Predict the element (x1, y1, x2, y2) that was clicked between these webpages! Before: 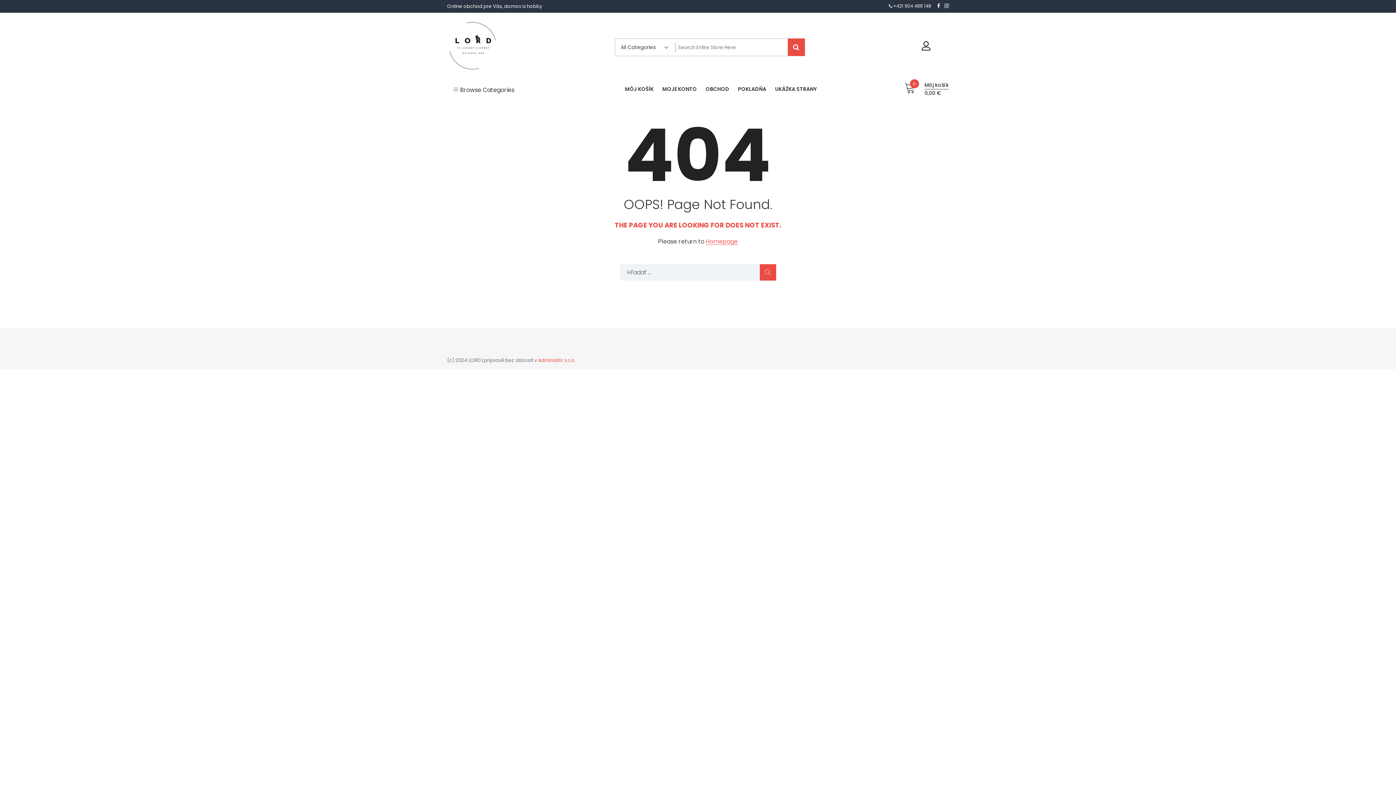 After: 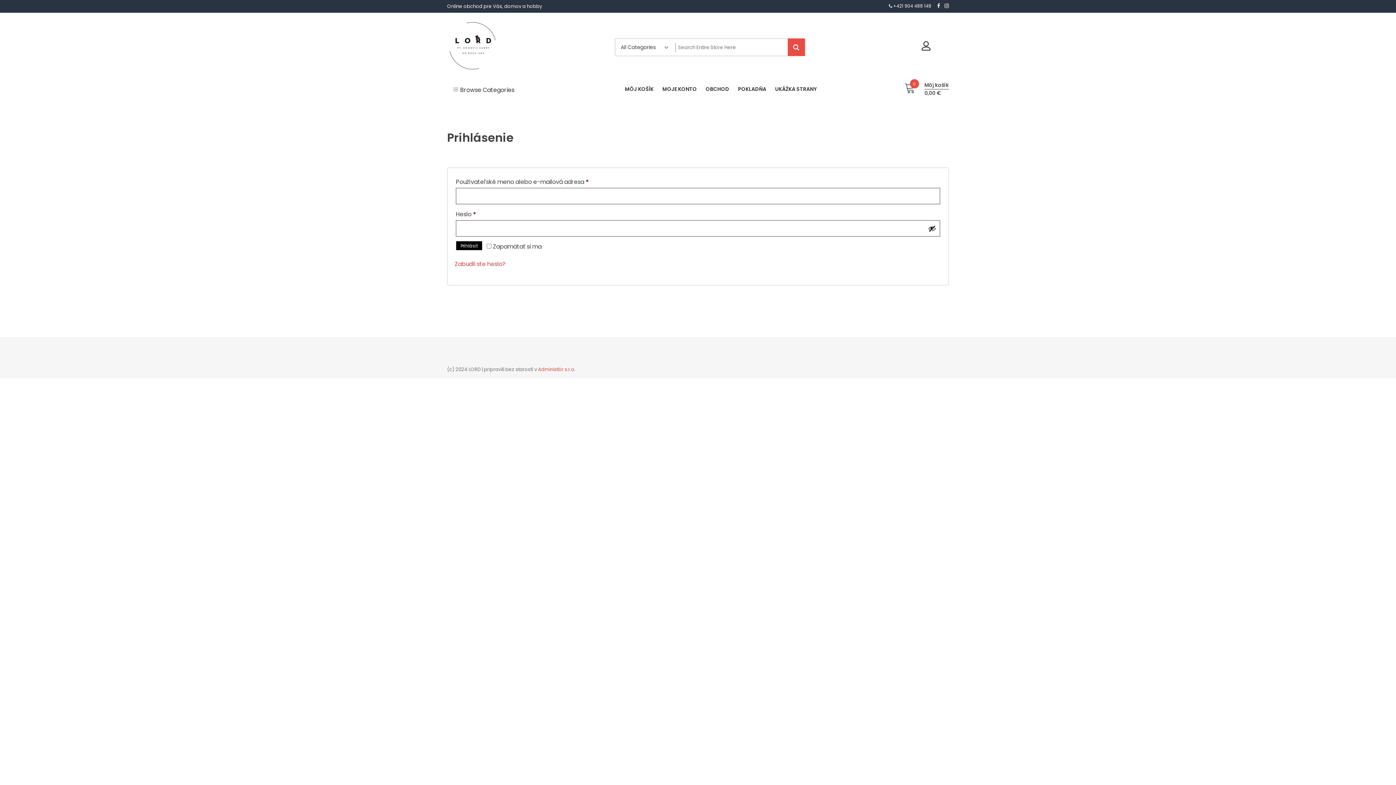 Action: bbox: (921, 40, 930, 53)